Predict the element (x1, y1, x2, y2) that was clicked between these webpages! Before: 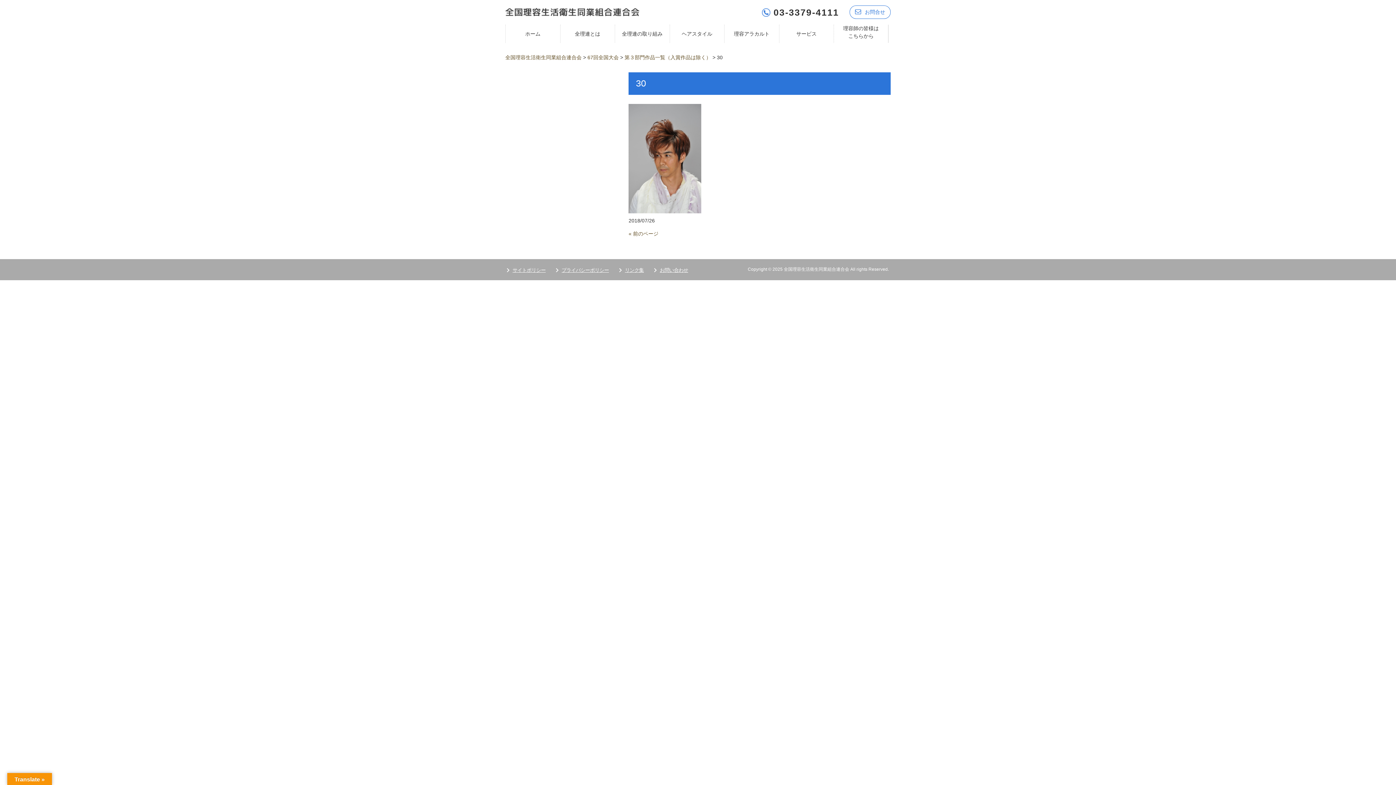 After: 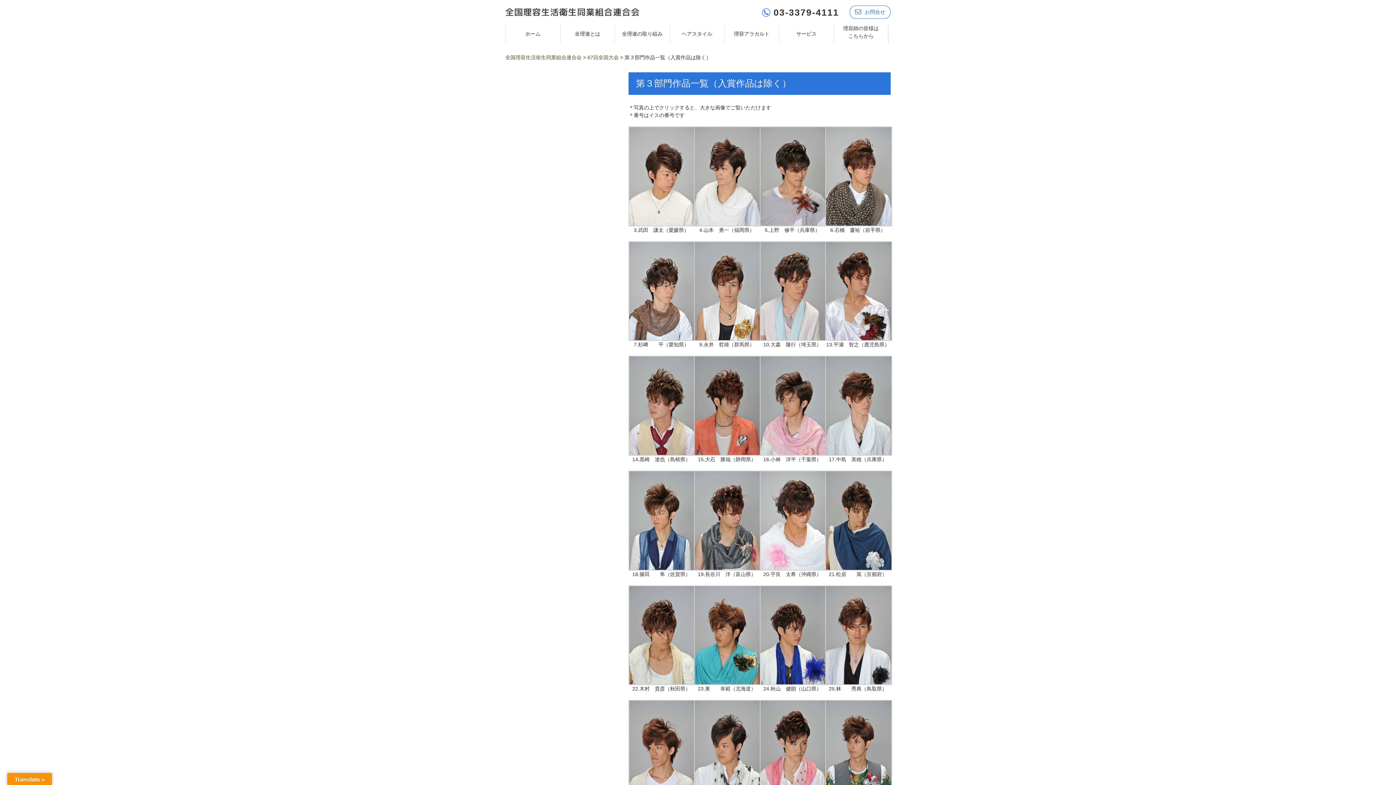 Action: bbox: (624, 54, 711, 60) label: 第３部門作品一覧（入賞作品は除く）